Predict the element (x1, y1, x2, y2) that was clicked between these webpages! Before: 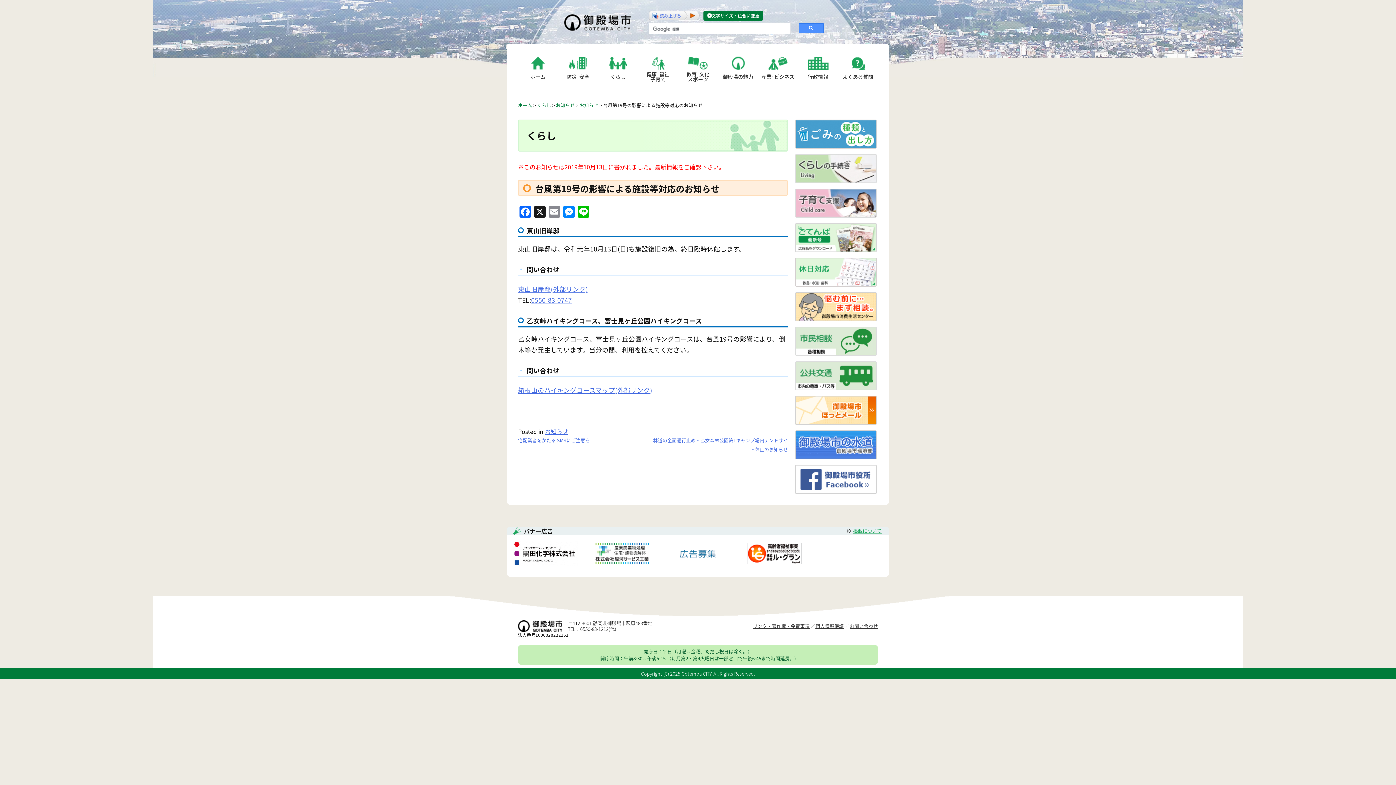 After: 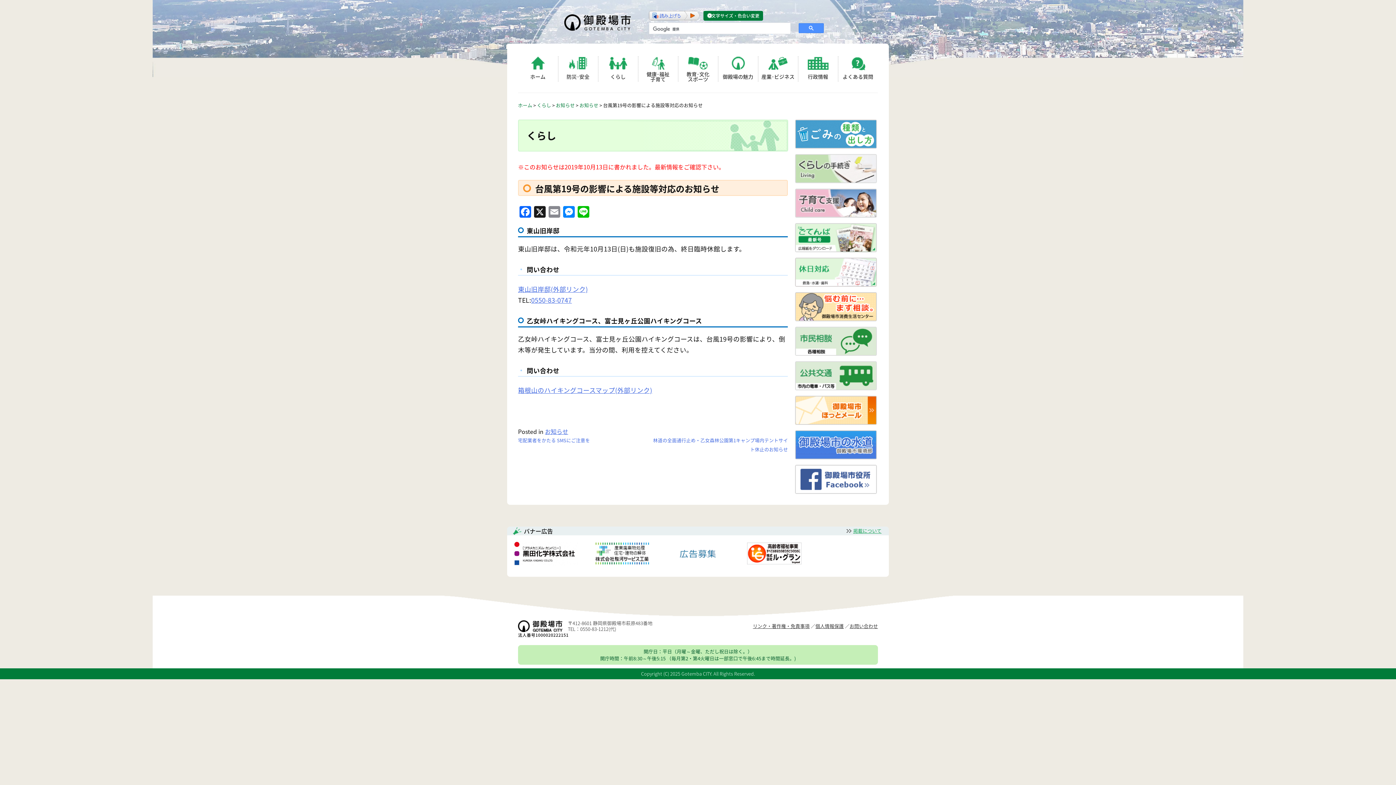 Action: bbox: (795, 349, 877, 357)